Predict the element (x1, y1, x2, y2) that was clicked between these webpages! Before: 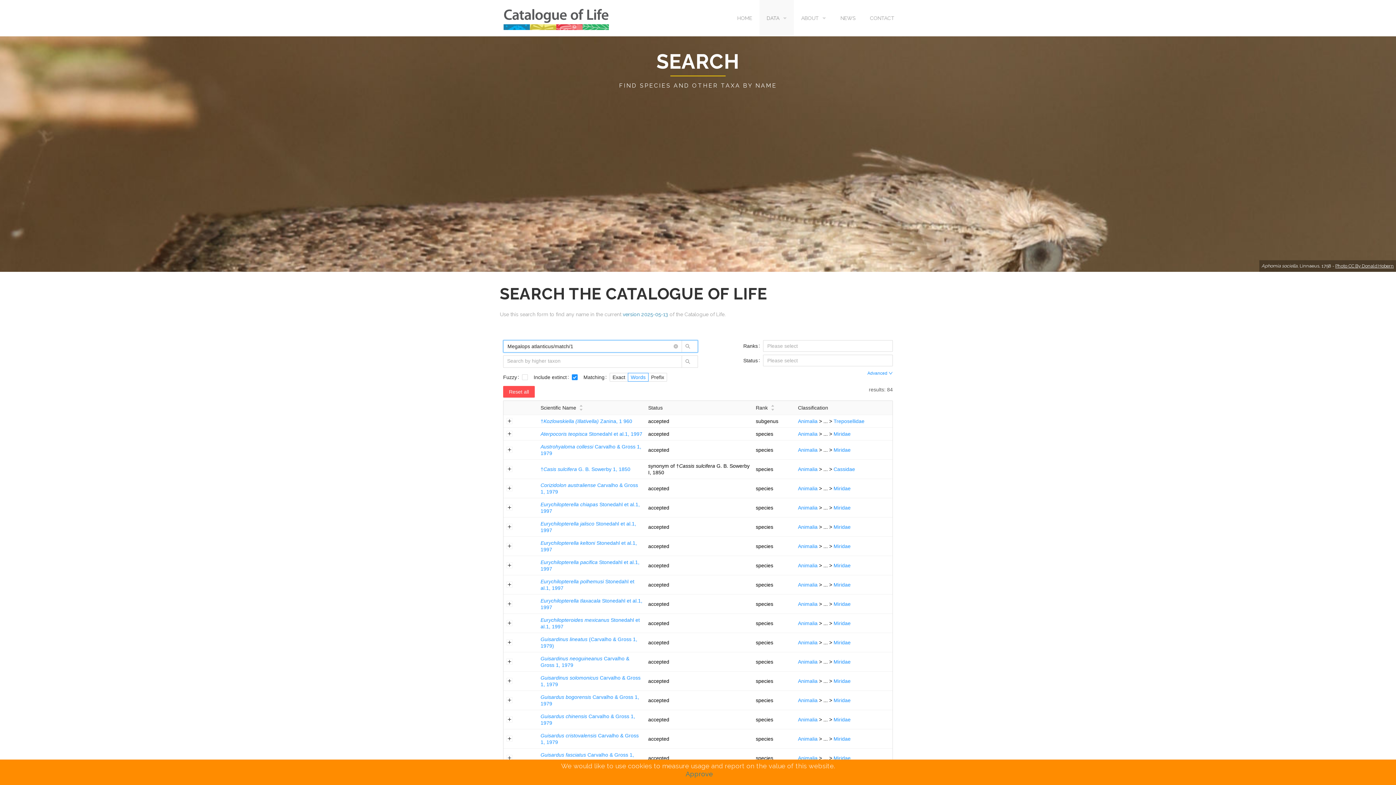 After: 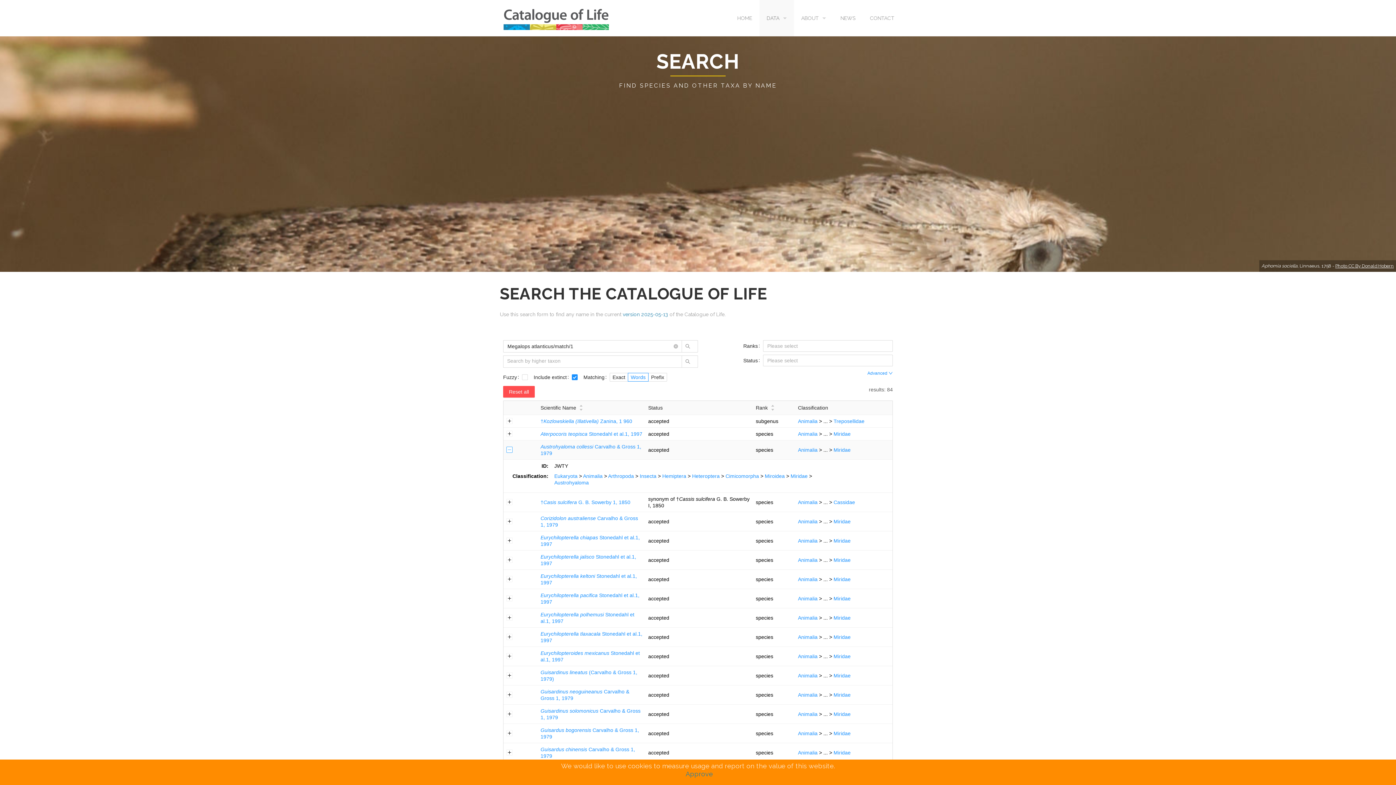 Action: label: Expand row bbox: (506, 446, 512, 453)